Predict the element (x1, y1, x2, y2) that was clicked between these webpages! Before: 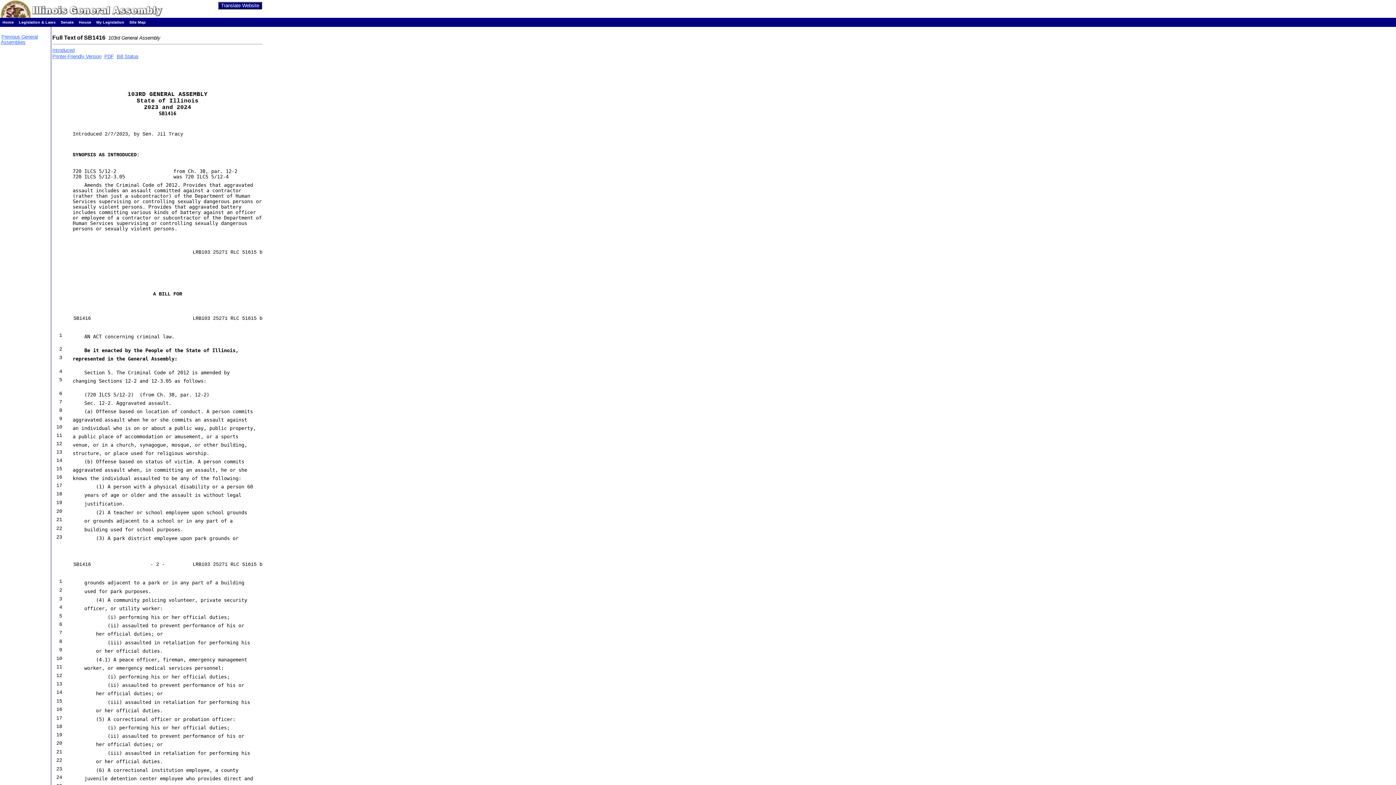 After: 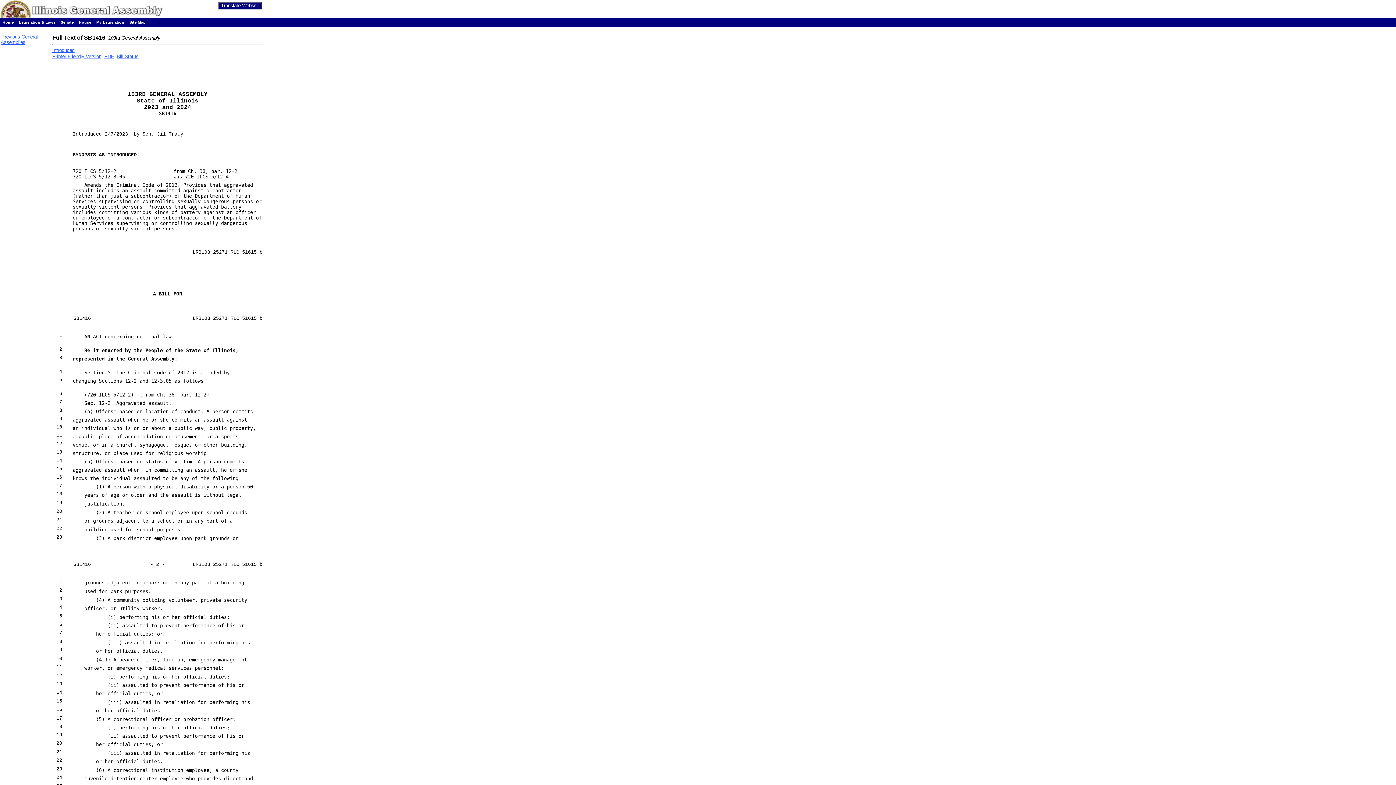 Action: label: Printer-Friendly Version bbox: (52, 53, 101, 59)